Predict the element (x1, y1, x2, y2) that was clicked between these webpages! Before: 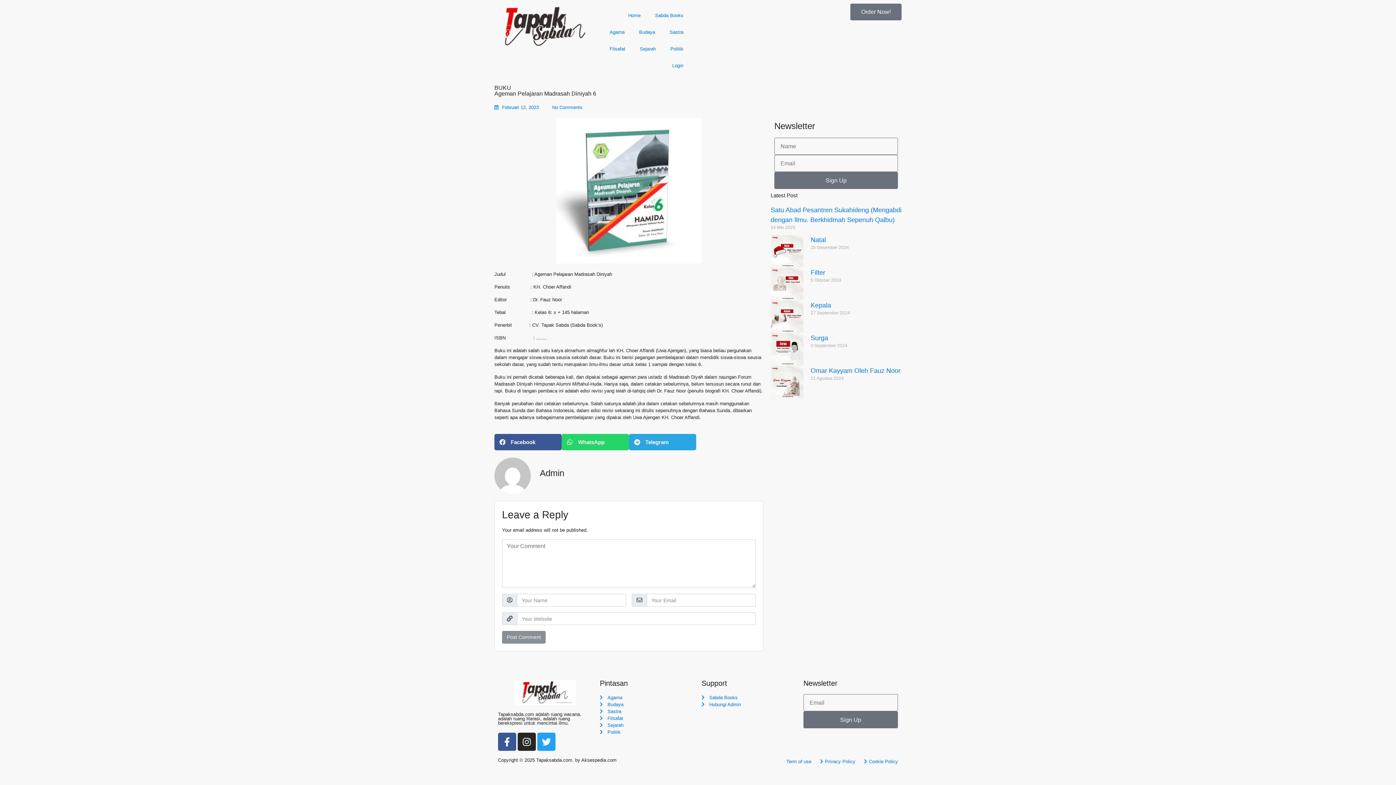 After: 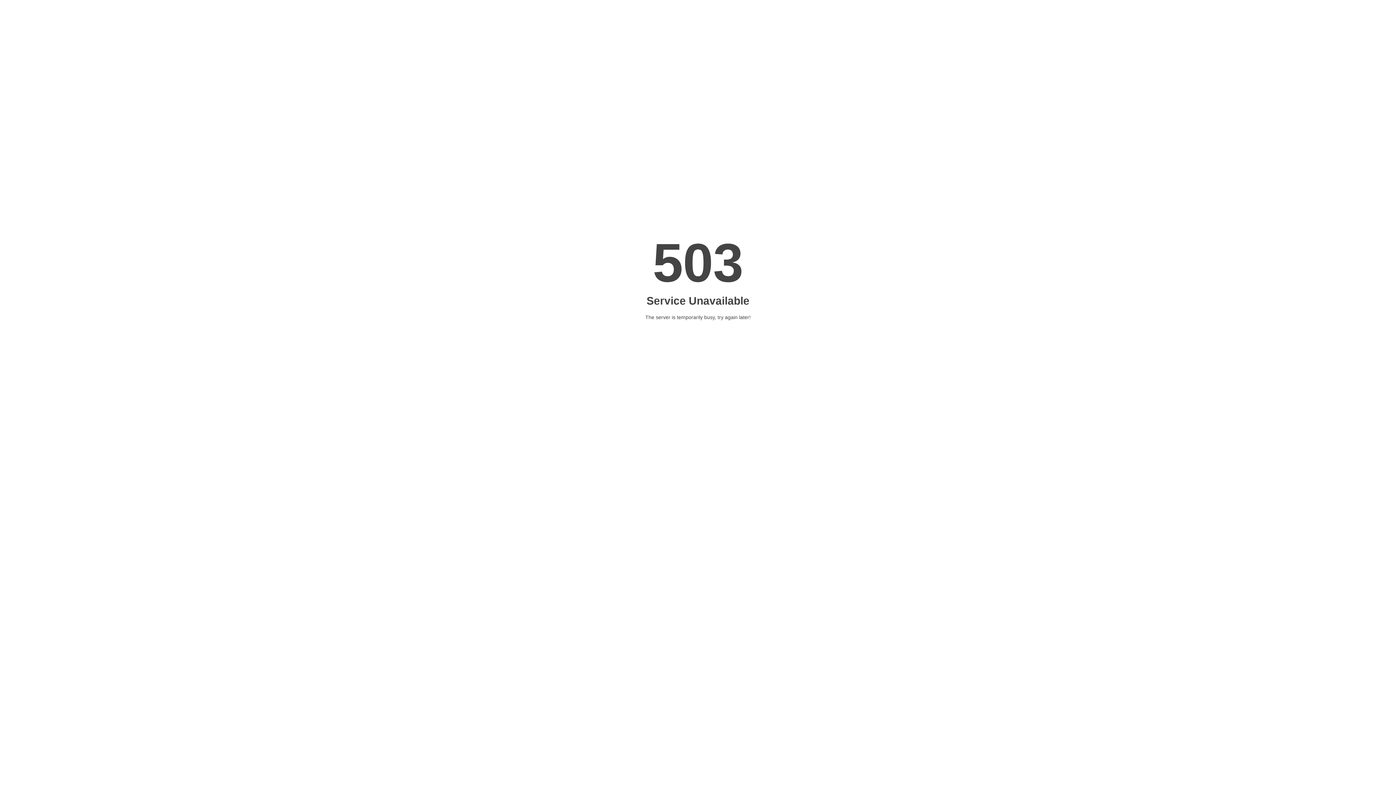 Action: bbox: (648, 7, 690, 24) label: Sabda Books